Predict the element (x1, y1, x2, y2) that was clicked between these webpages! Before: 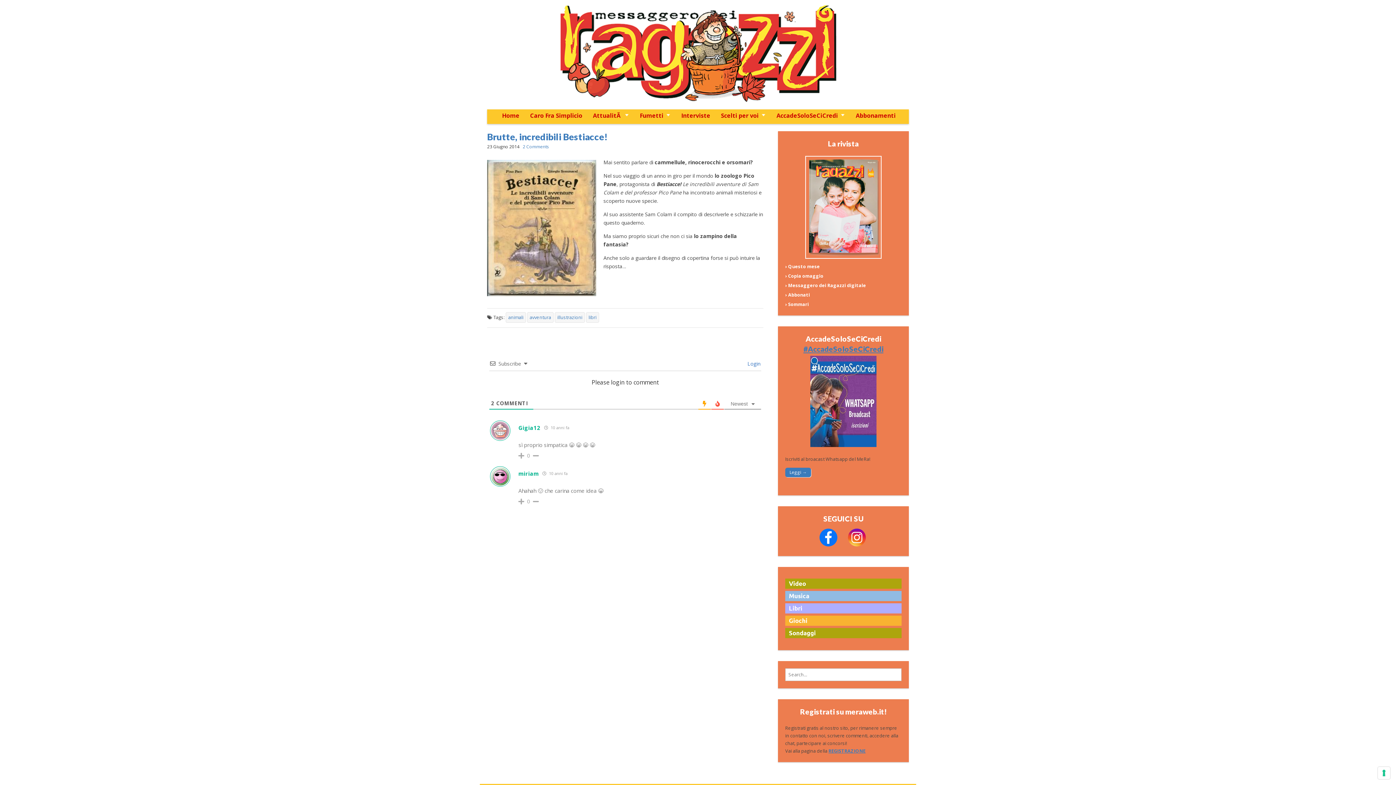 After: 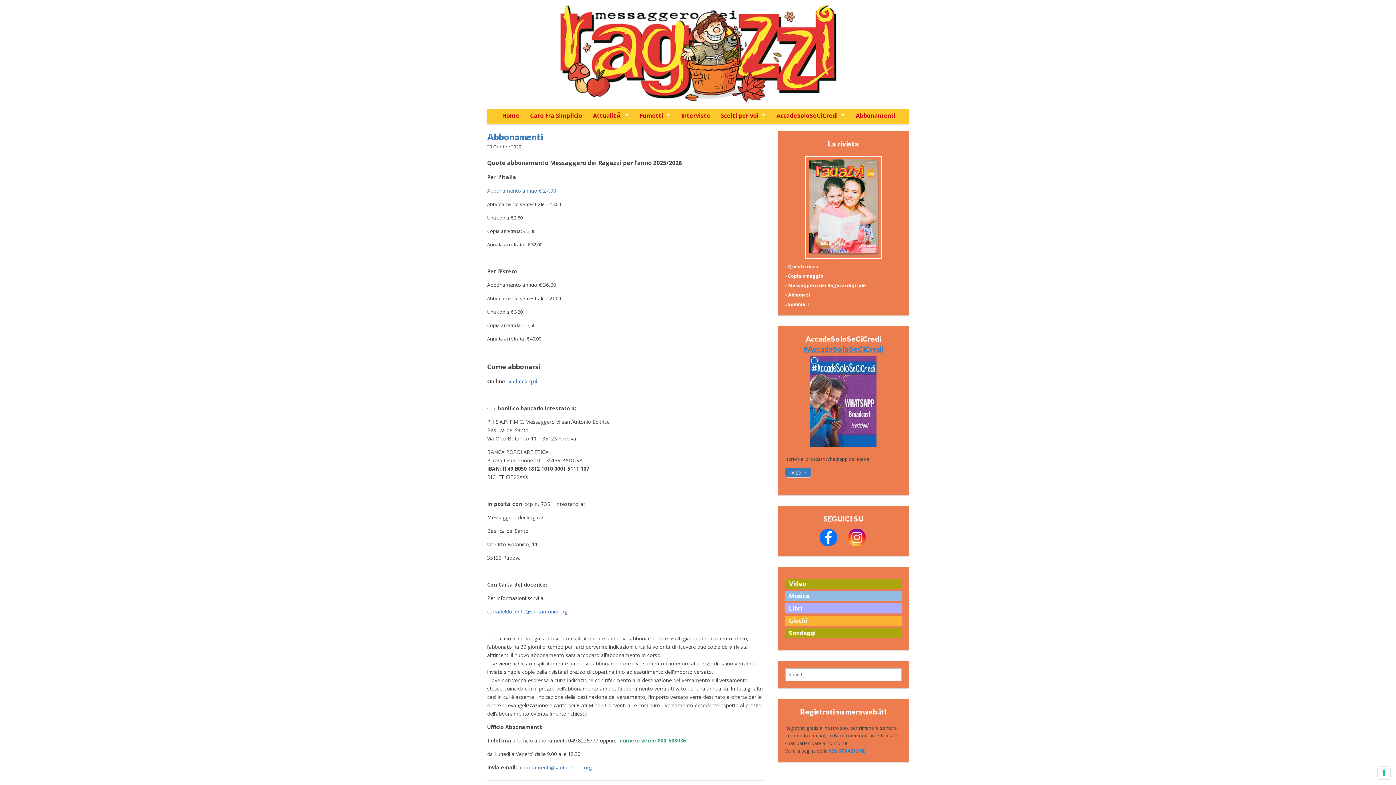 Action: bbox: (785, 289, 901, 299) label: › Abbonati